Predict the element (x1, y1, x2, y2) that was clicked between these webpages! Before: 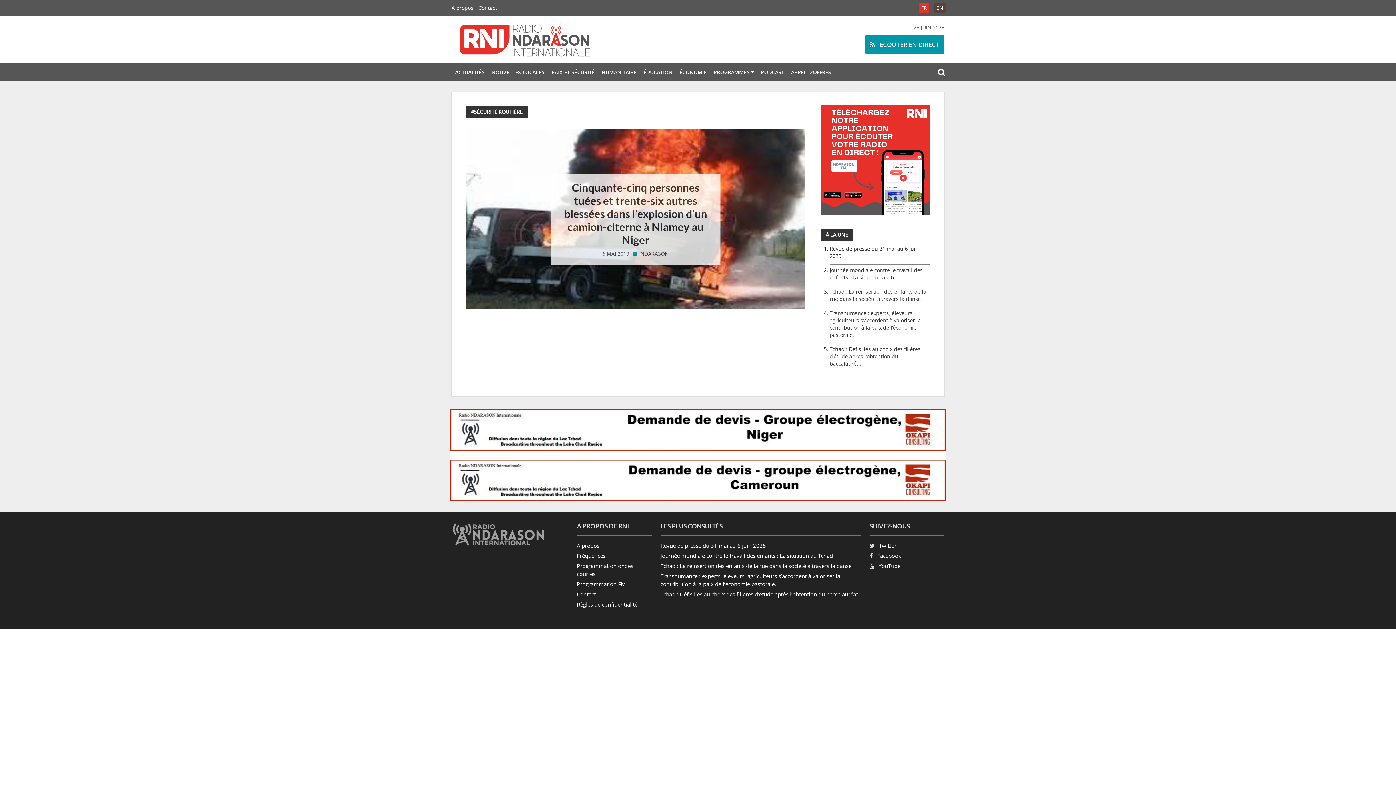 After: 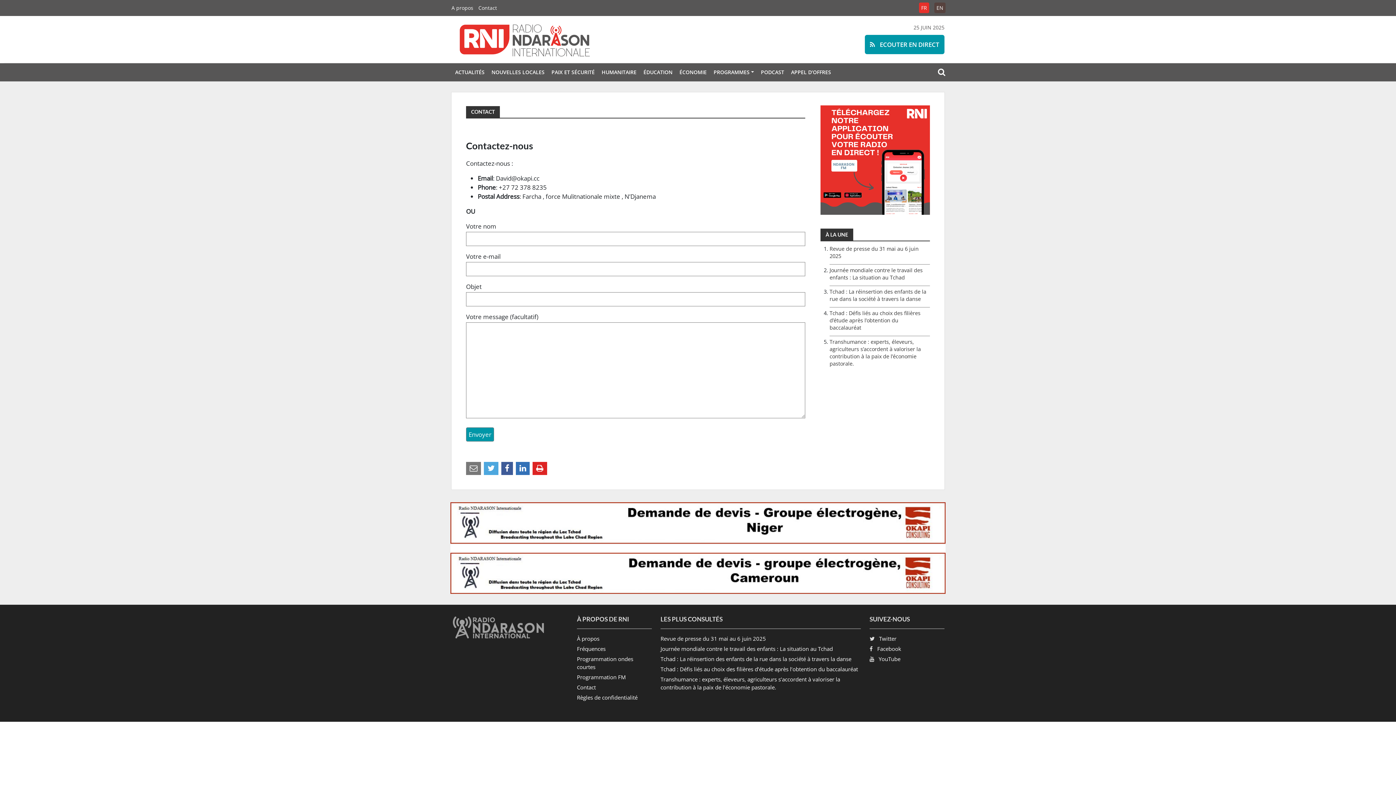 Action: bbox: (478, 4, 497, 11) label: Contact